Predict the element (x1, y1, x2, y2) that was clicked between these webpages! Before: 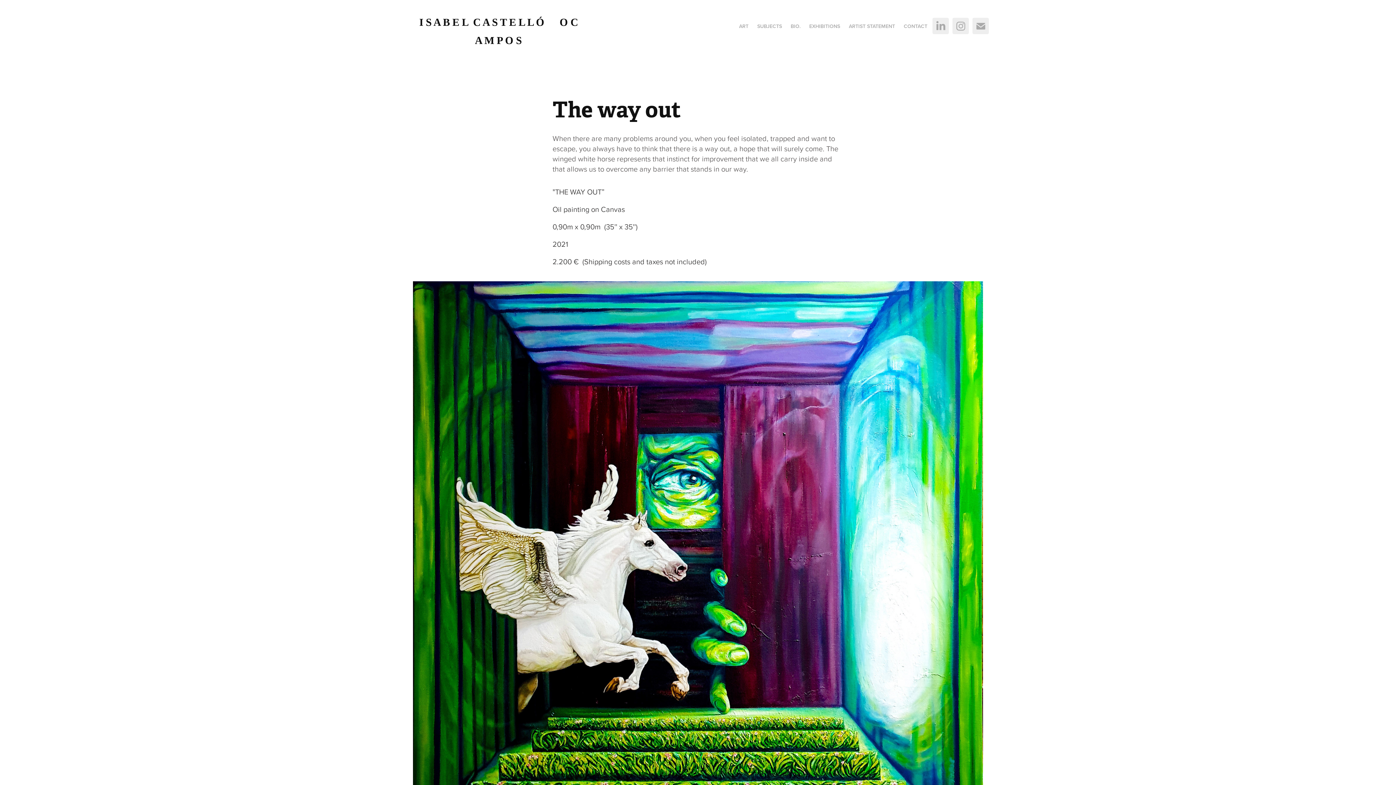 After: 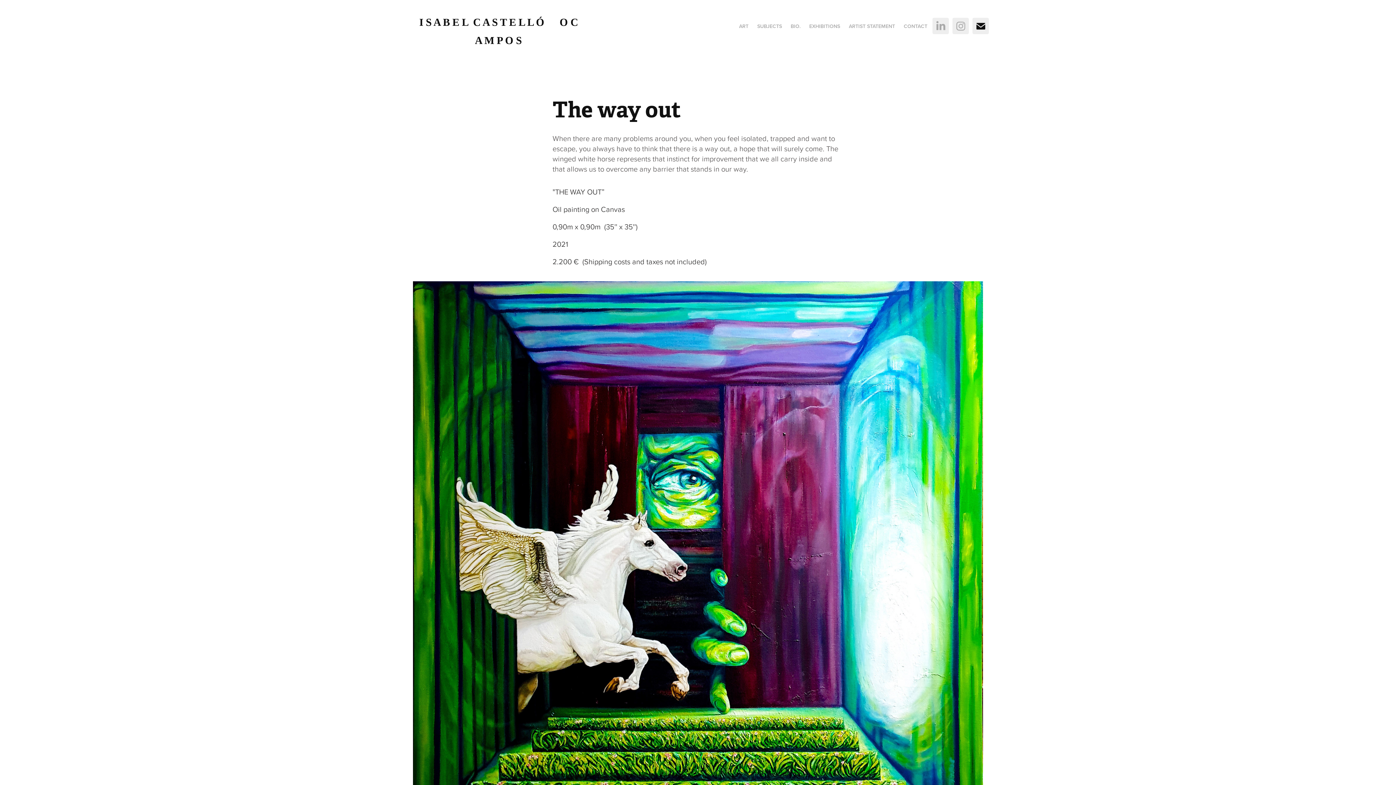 Action: bbox: (972, 17, 989, 34)